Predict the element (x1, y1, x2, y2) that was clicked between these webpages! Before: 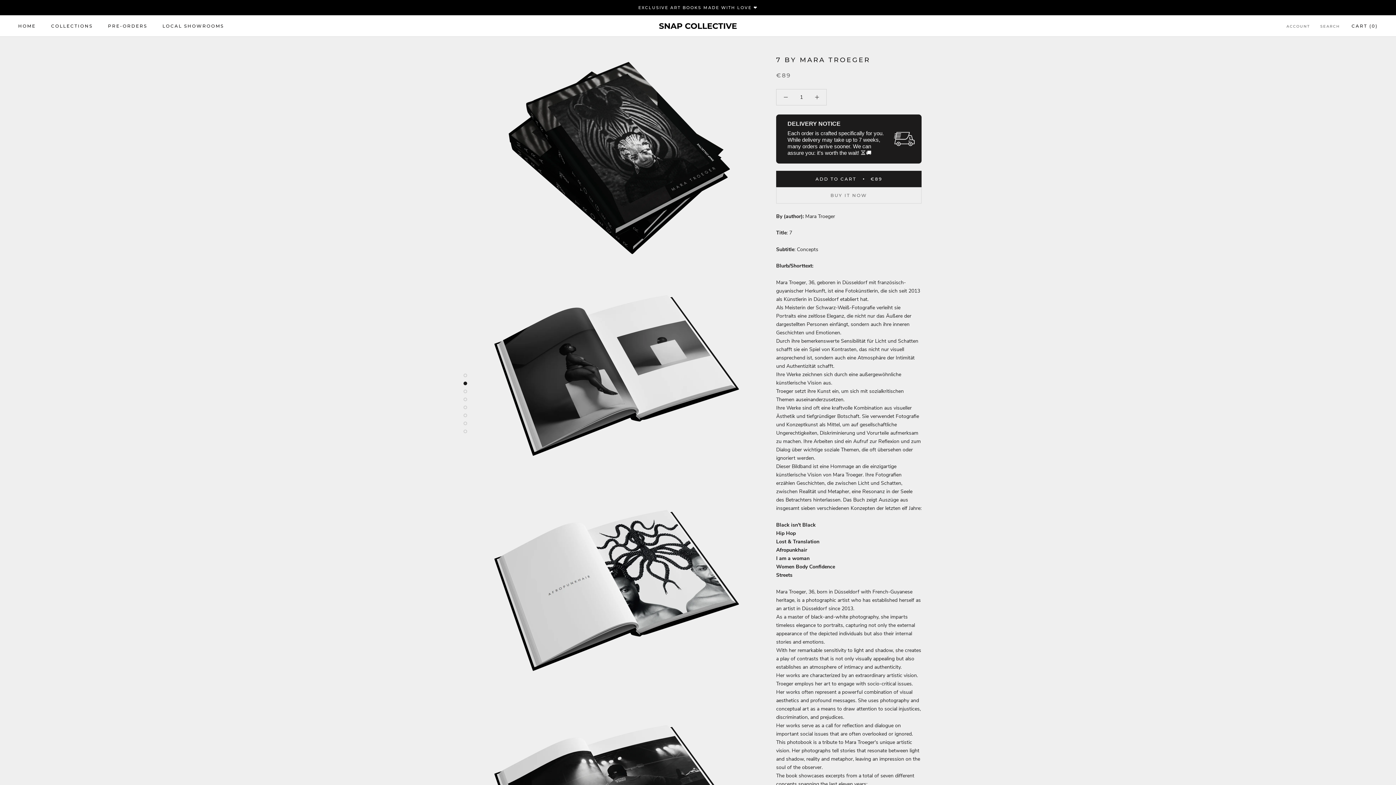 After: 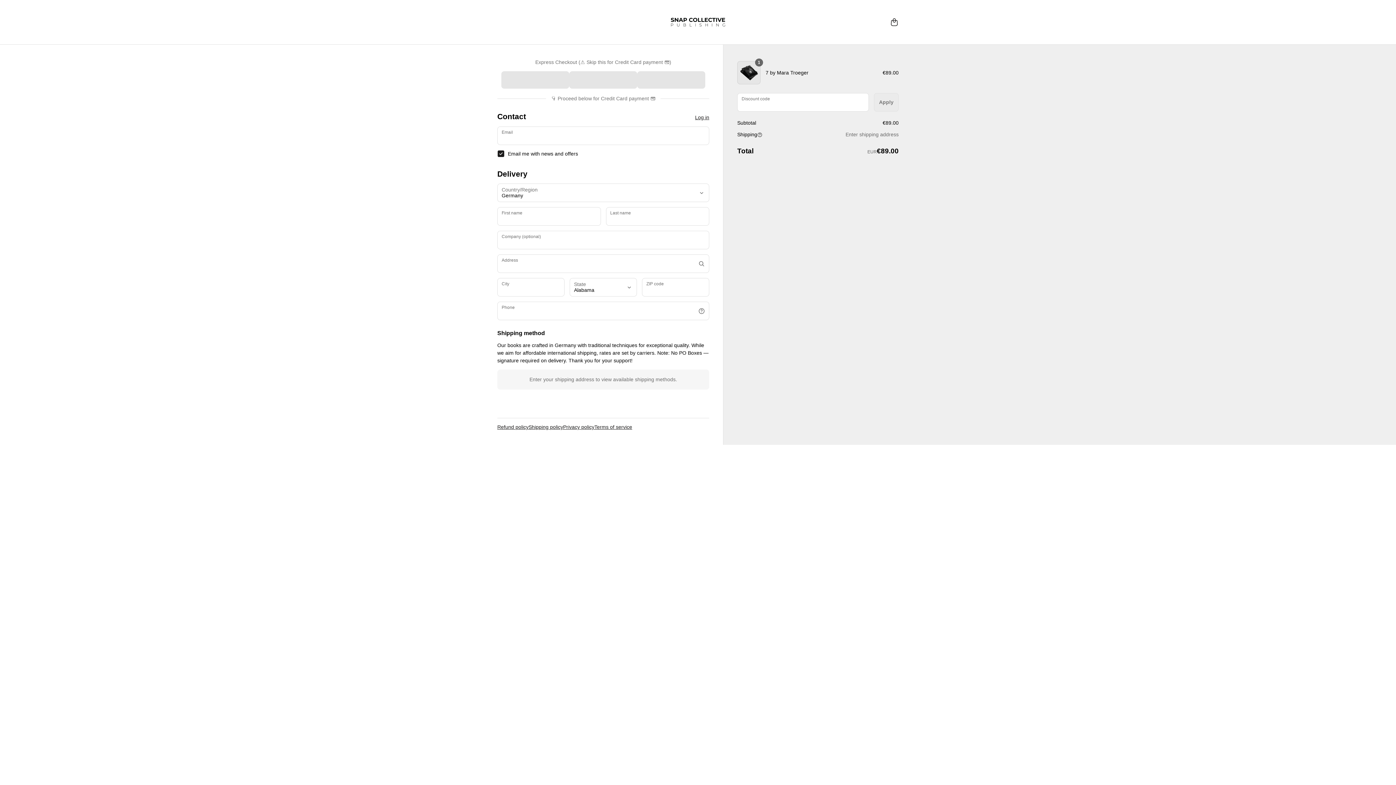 Action: bbox: (776, 187, 921, 203) label: BUY IT NOW